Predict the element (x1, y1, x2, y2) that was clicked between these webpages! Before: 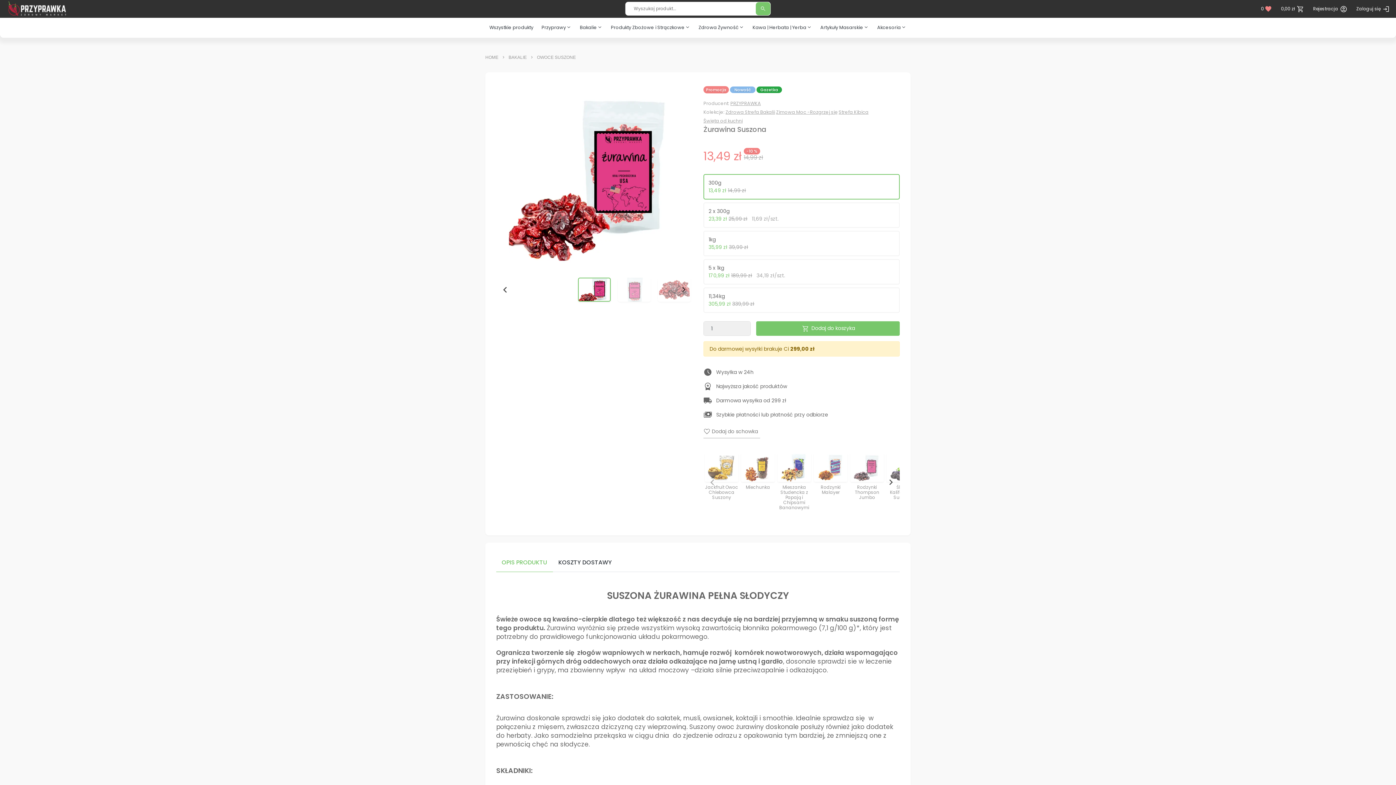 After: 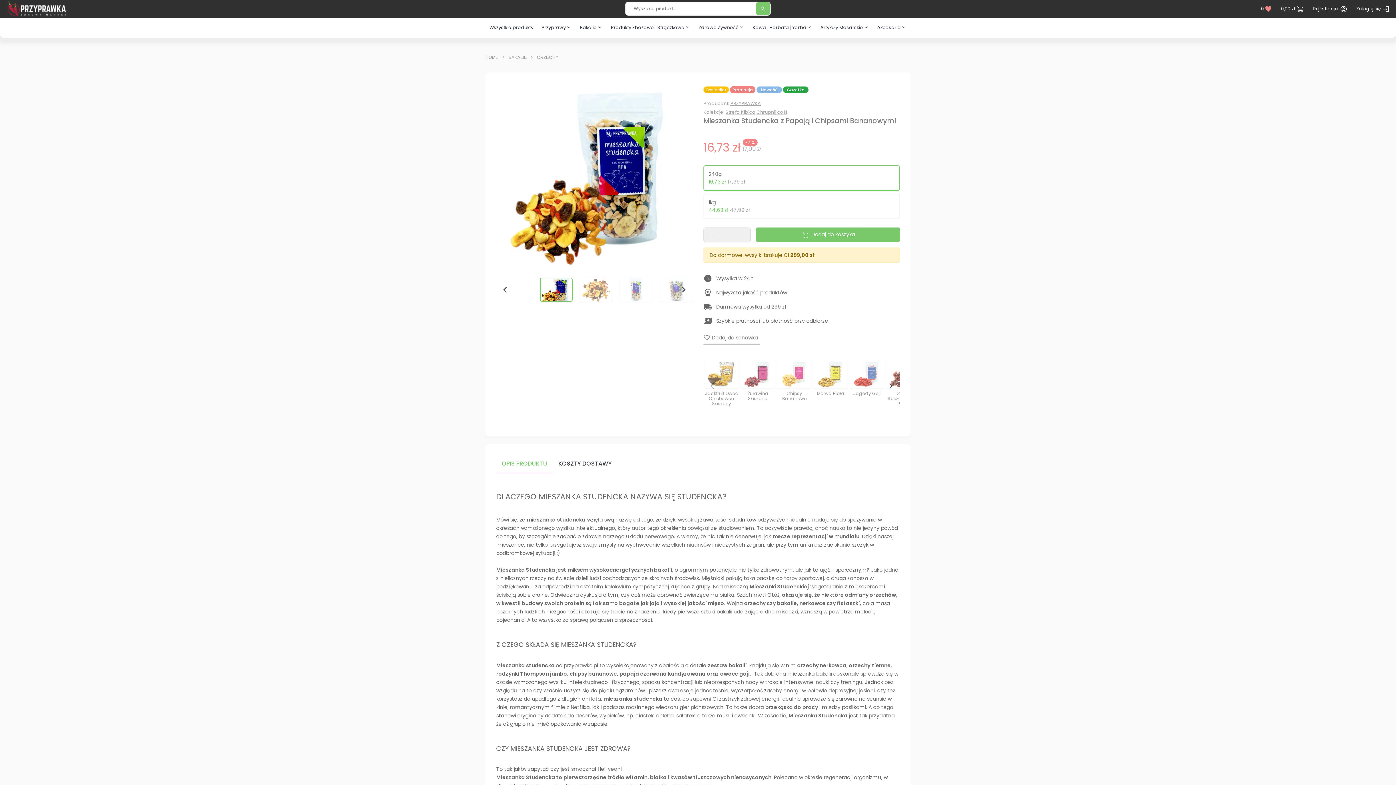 Action: label: Mieszanka Studencka z Papają i Chipsami Bananowymi bbox: (777, 453, 811, 510)